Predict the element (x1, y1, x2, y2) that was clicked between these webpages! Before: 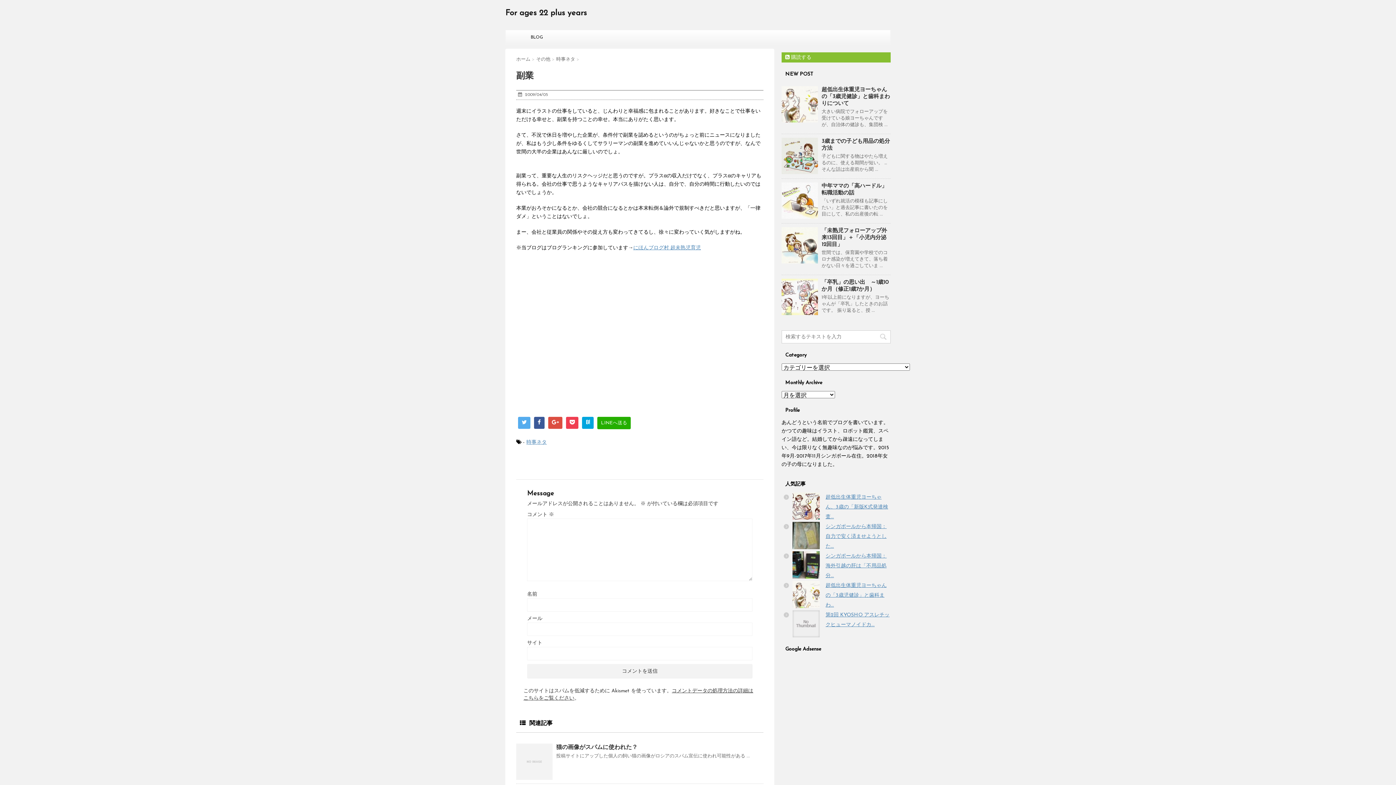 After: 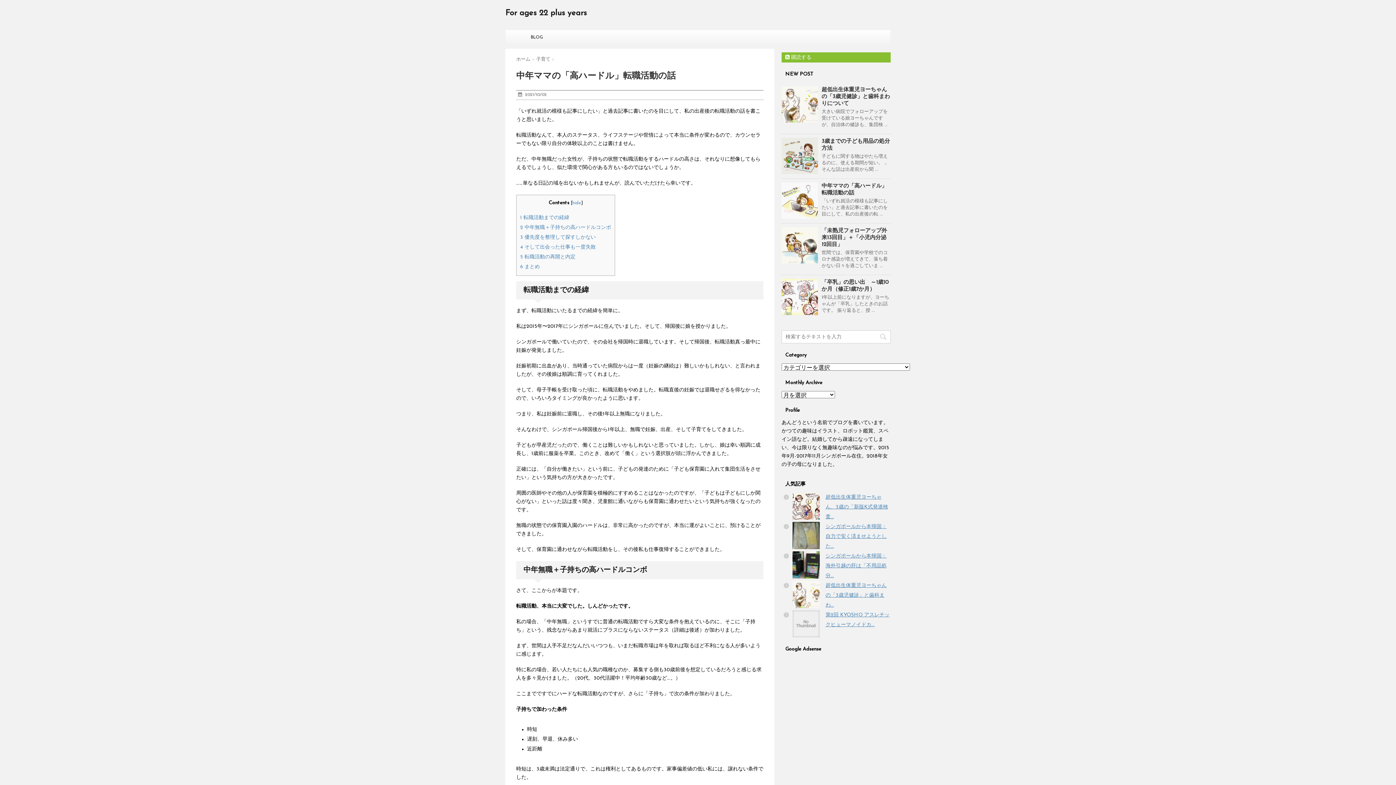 Action: bbox: (781, 182, 818, 218)